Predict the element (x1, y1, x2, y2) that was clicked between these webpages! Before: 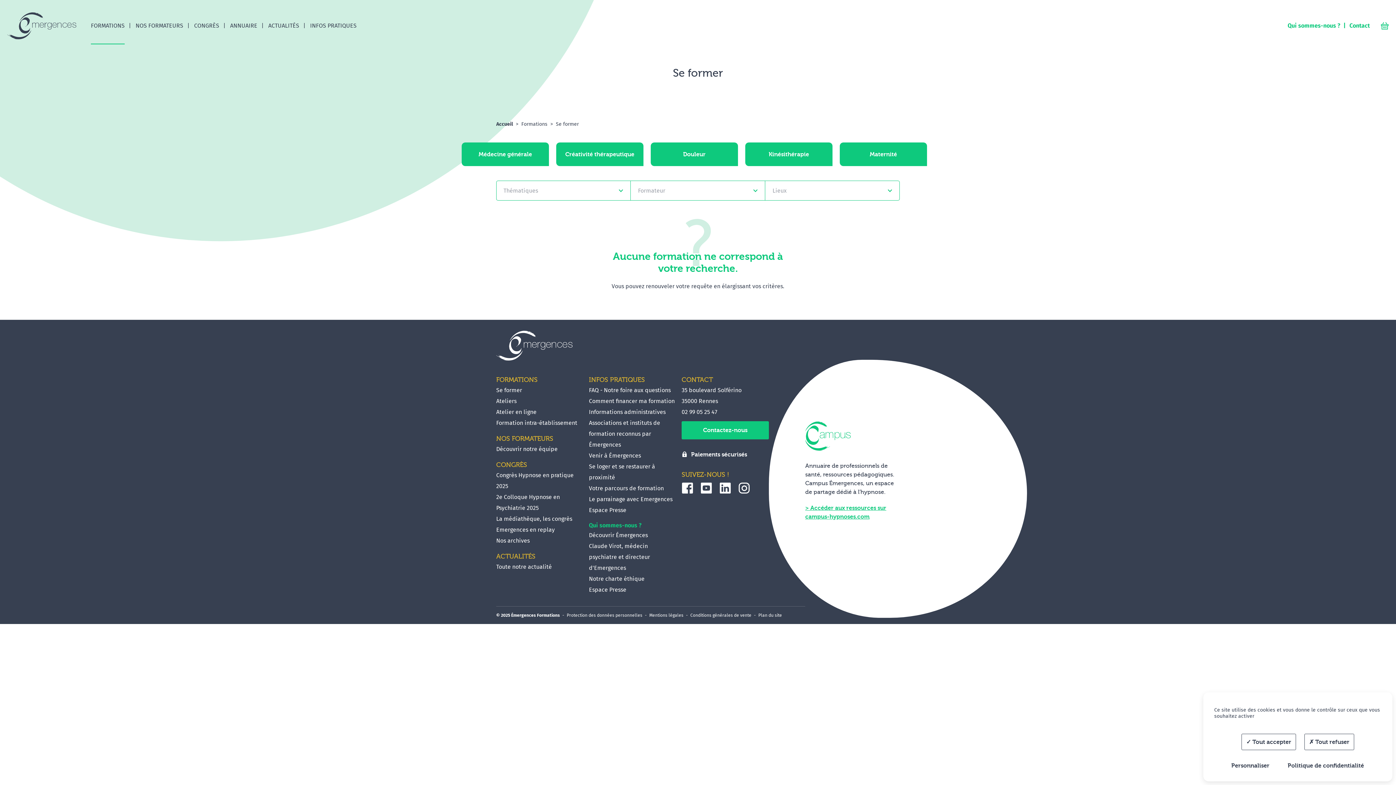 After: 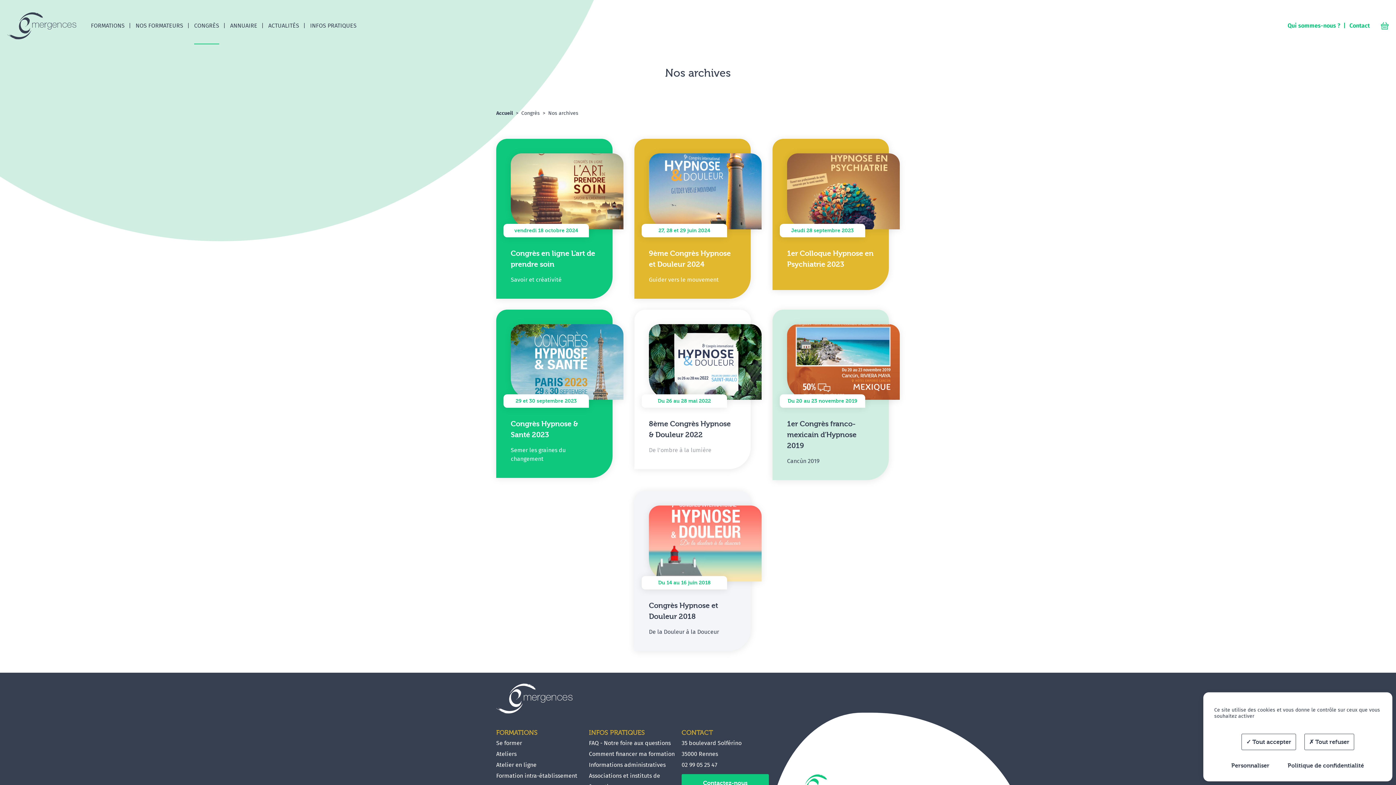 Action: label: Nos archives bbox: (496, 537, 529, 544)